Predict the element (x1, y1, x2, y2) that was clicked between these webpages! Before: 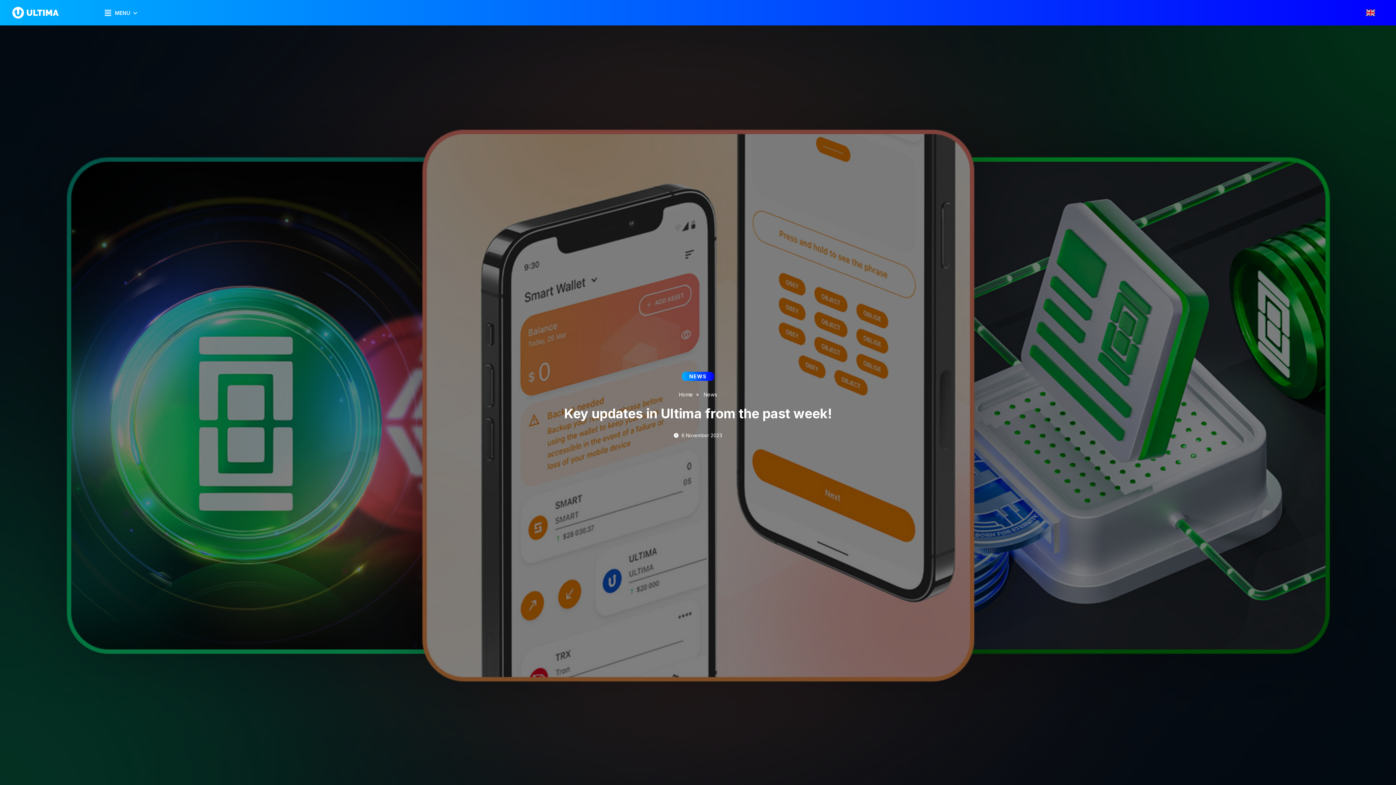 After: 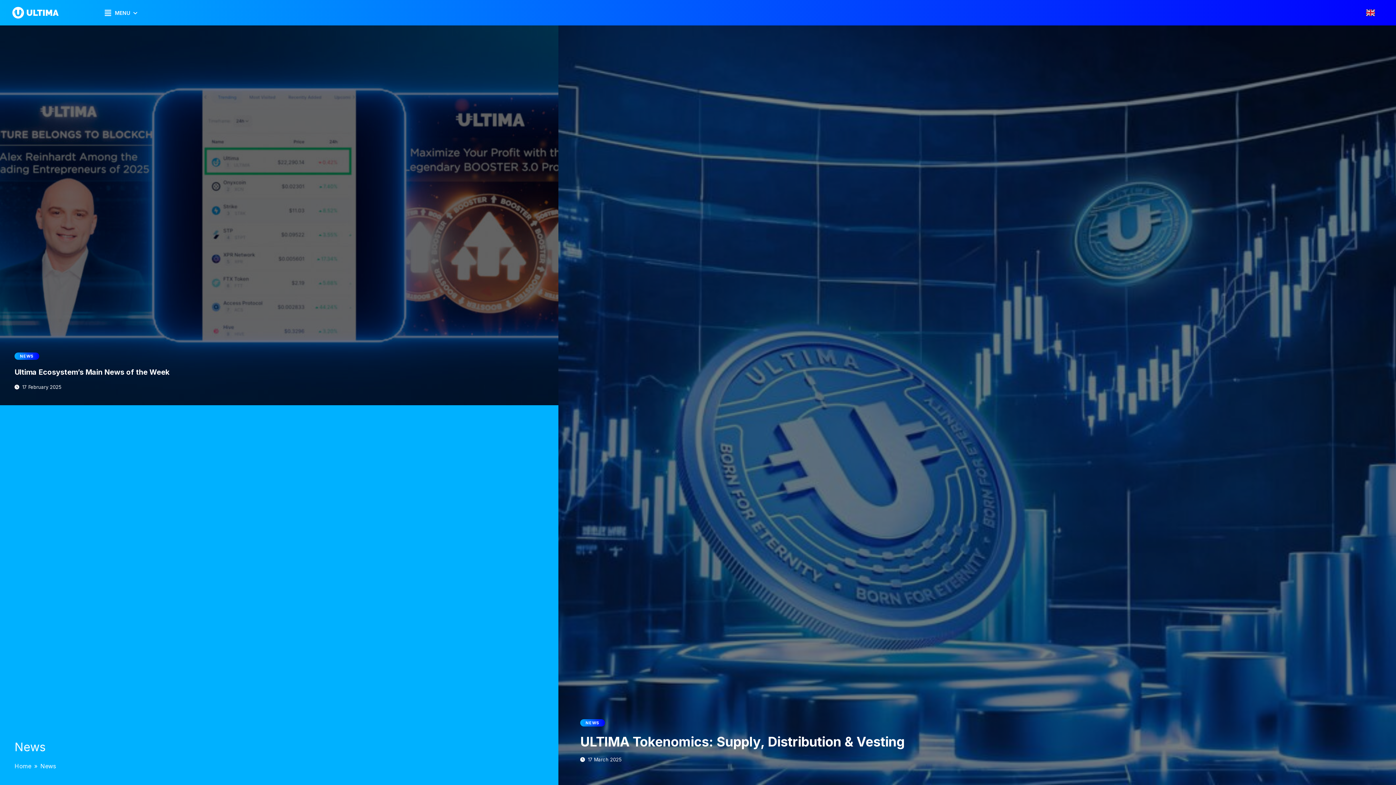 Action: label: News bbox: (703, 390, 717, 398)